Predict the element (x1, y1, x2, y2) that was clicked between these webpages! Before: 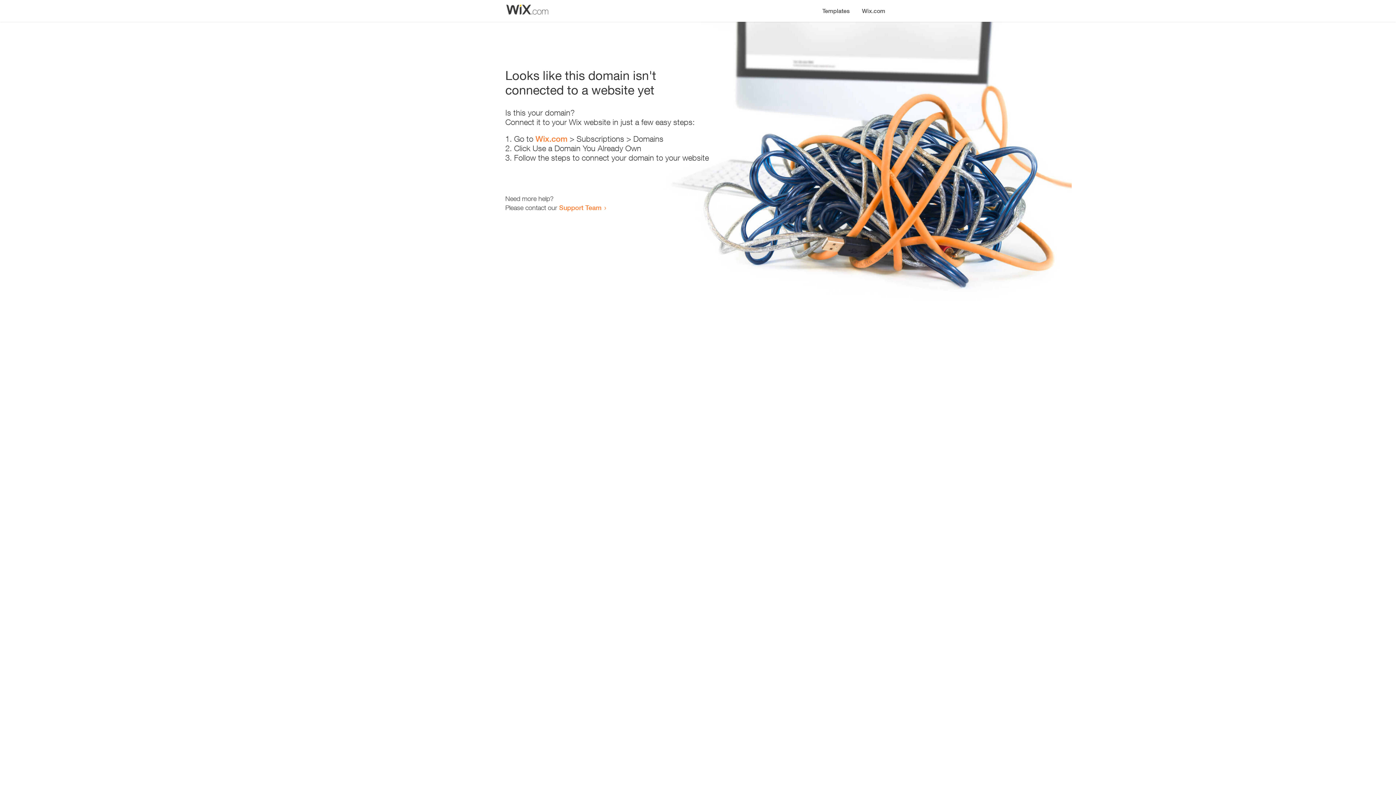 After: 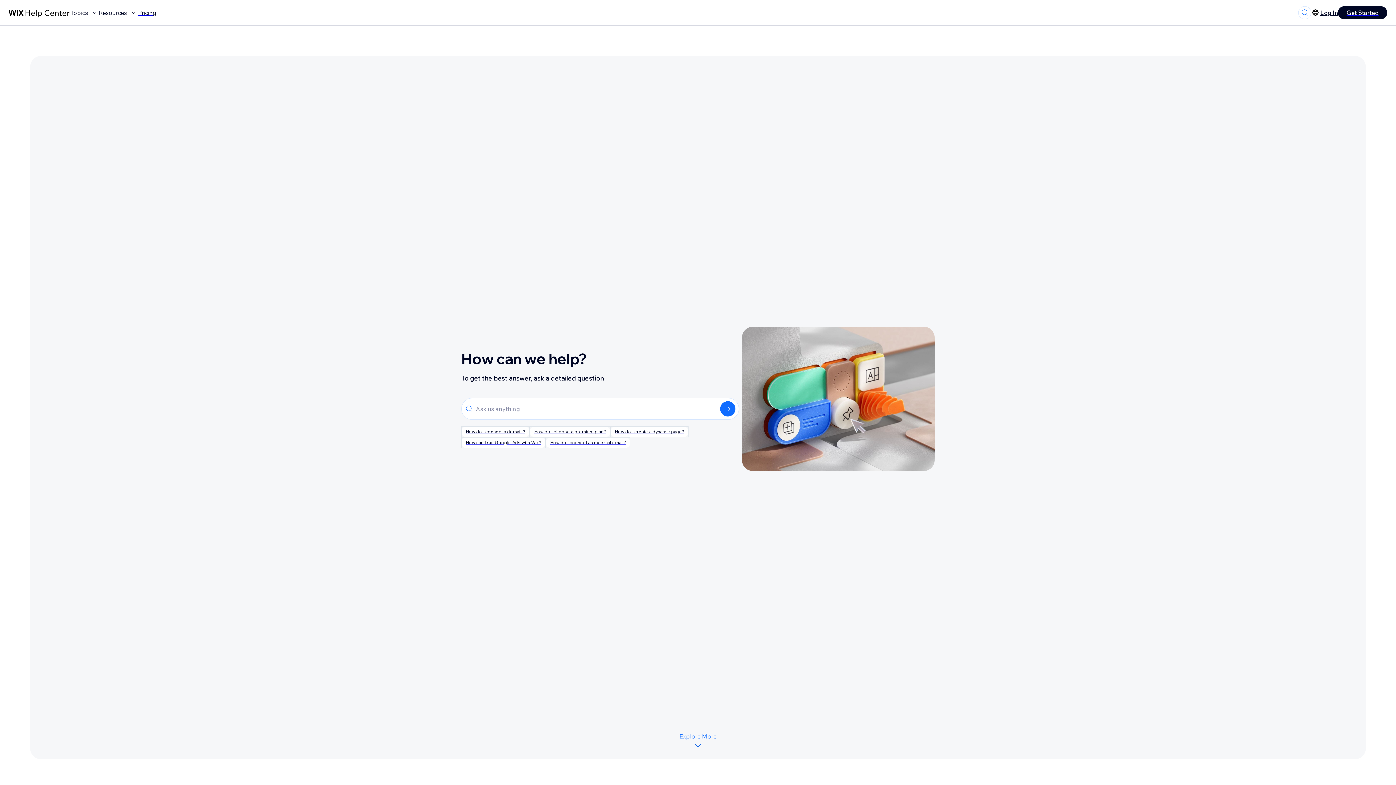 Action: bbox: (559, 203, 601, 211) label: Support Team